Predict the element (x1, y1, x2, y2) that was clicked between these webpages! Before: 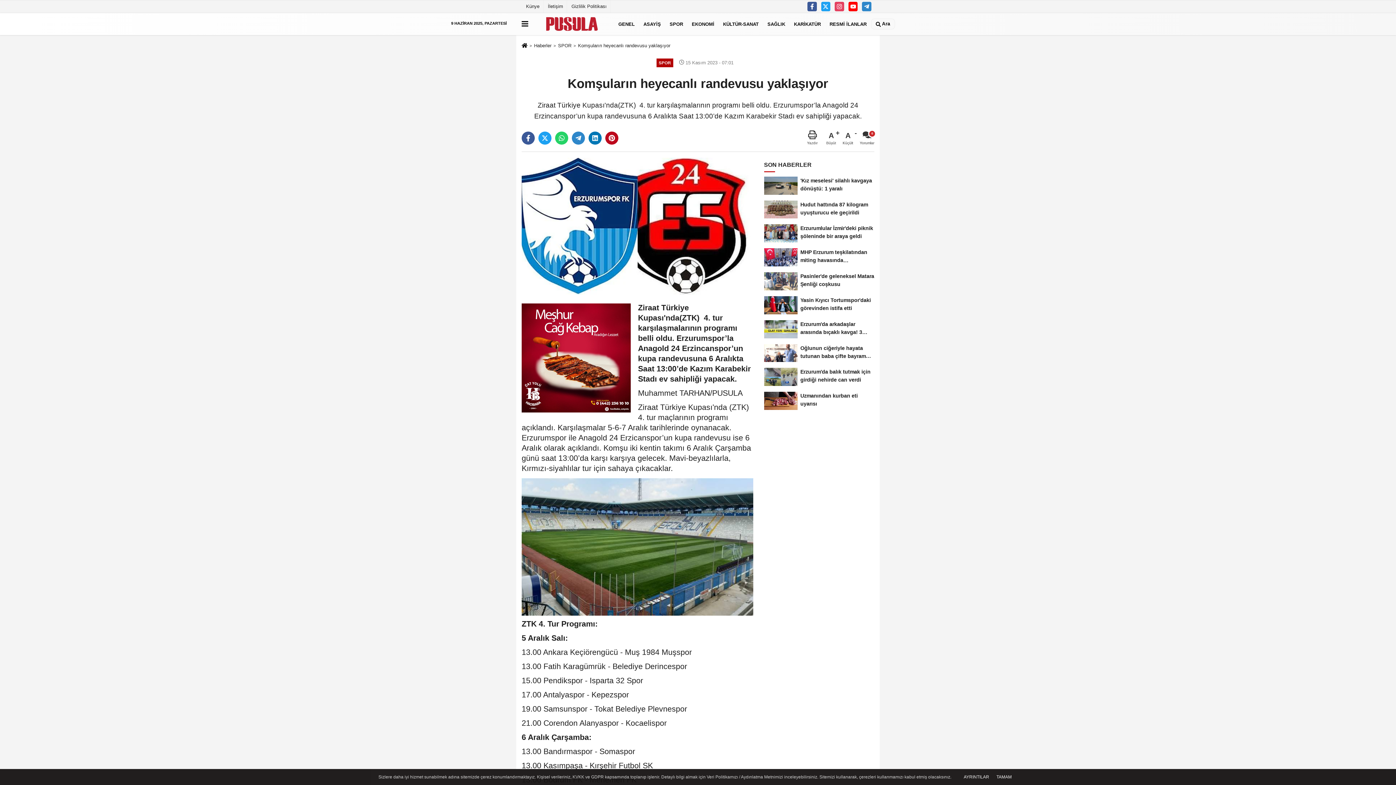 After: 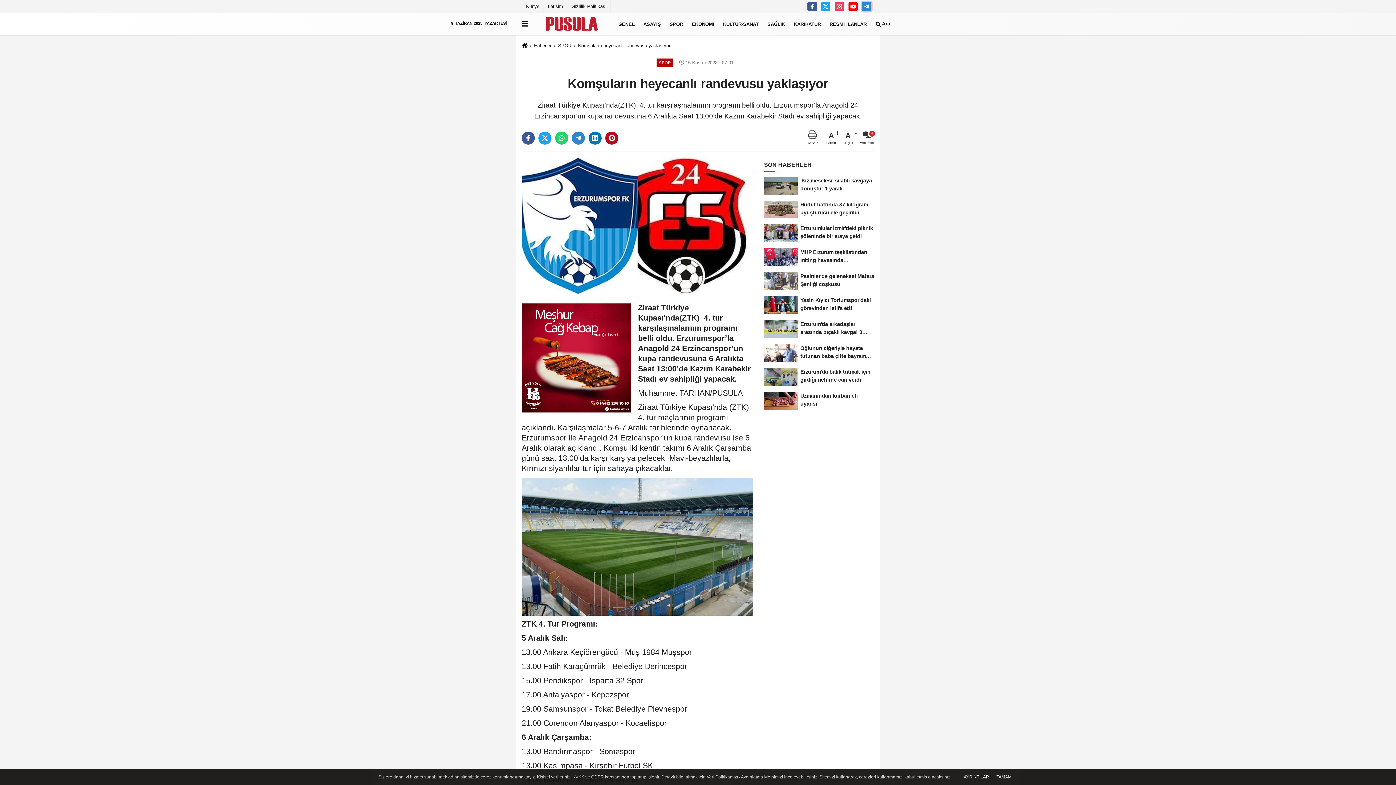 Action: bbox: (862, 1, 871, 11)